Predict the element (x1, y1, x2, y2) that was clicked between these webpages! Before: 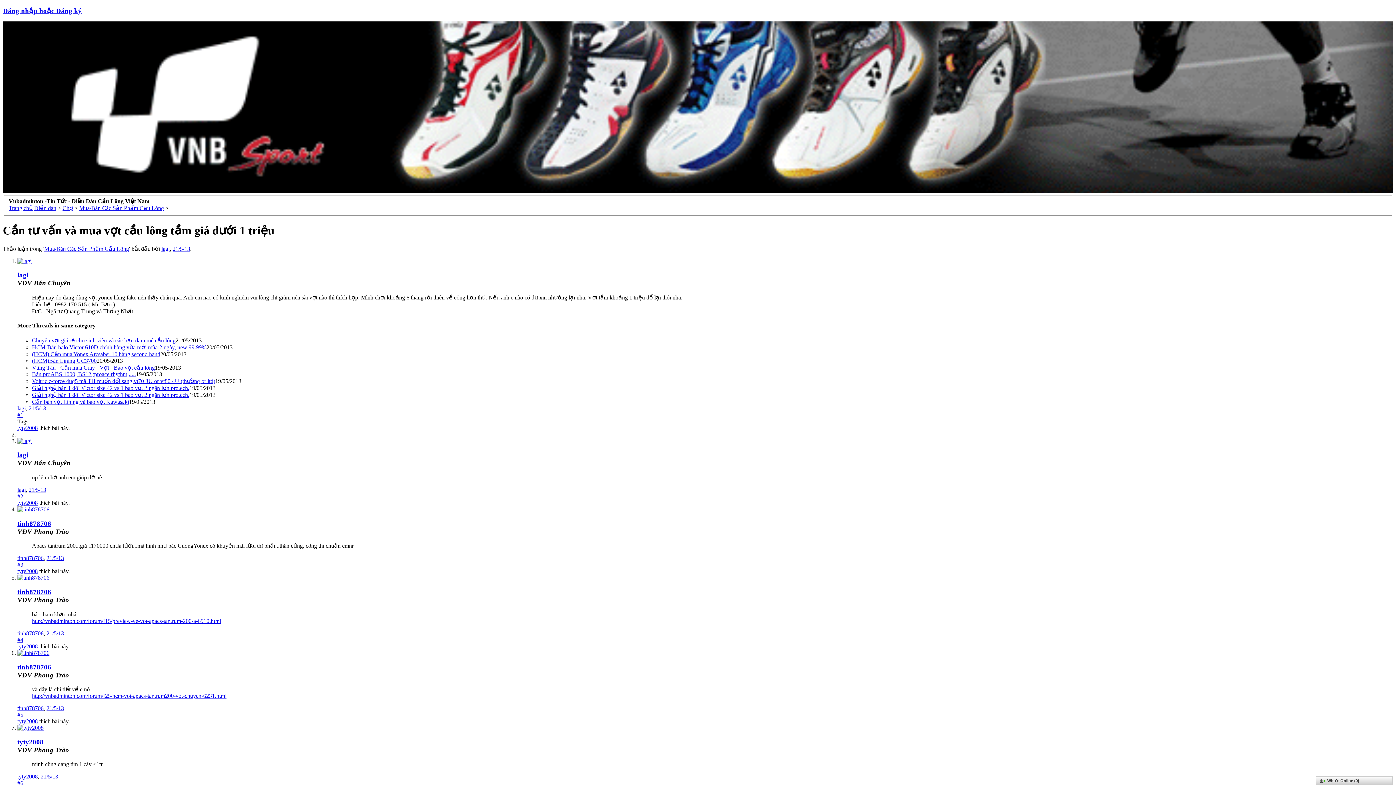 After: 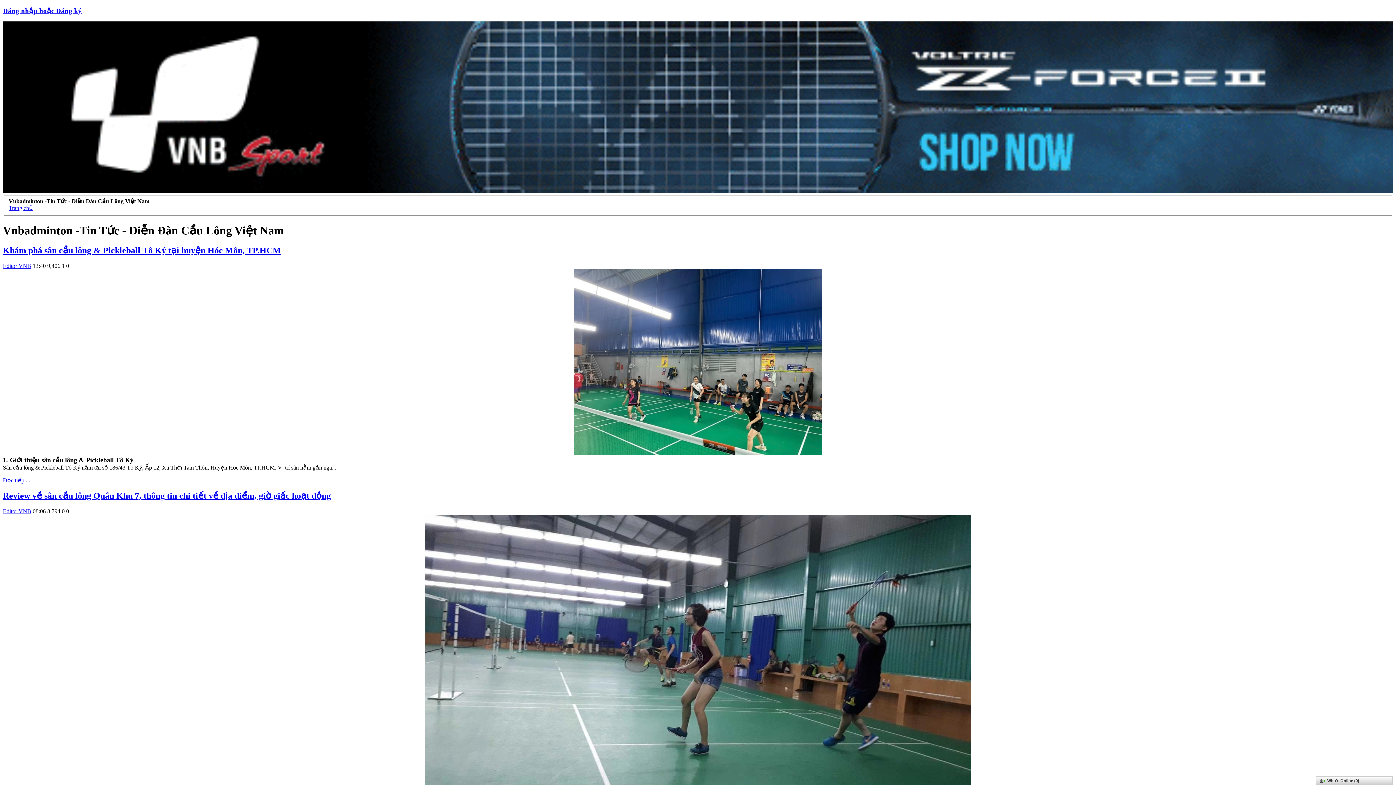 Action: label: Trang chủ bbox: (8, 205, 32, 211)